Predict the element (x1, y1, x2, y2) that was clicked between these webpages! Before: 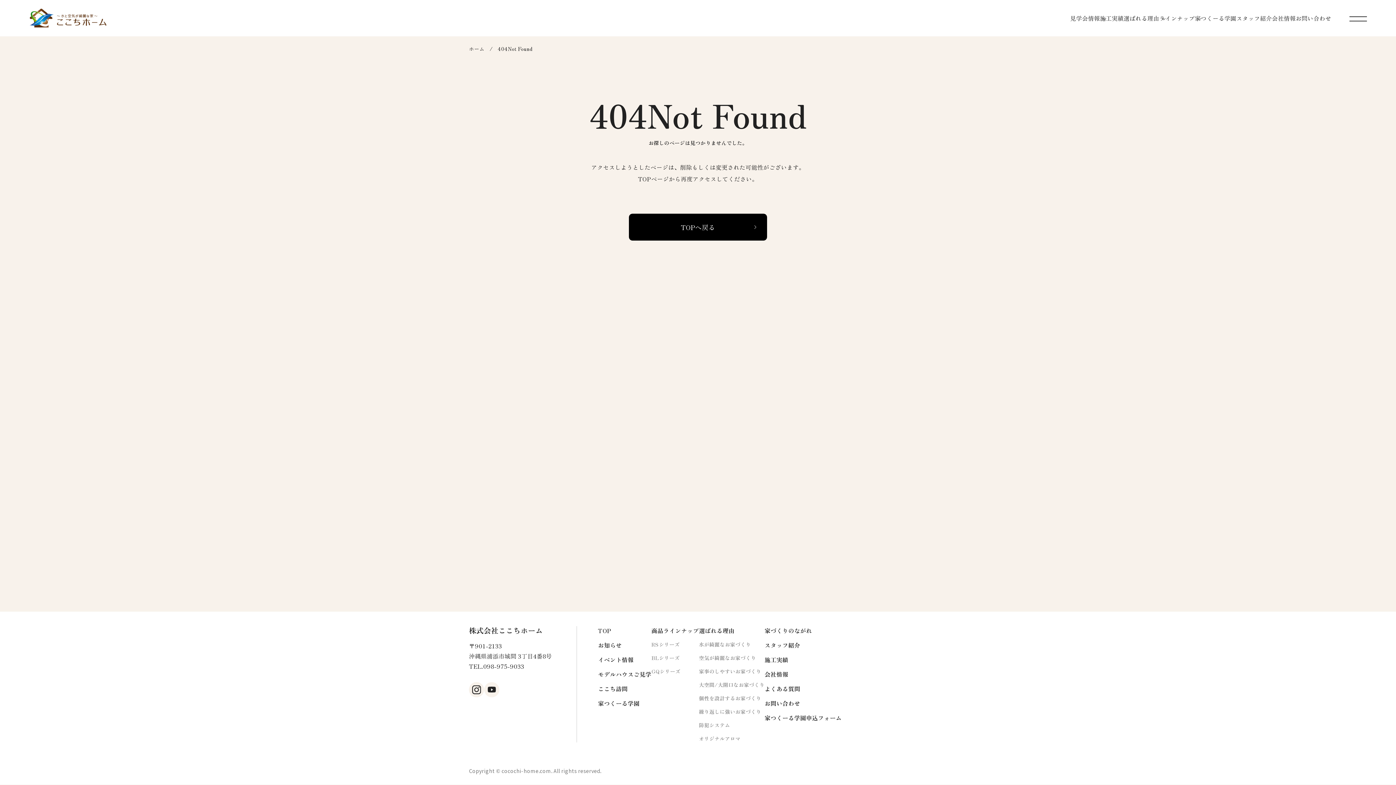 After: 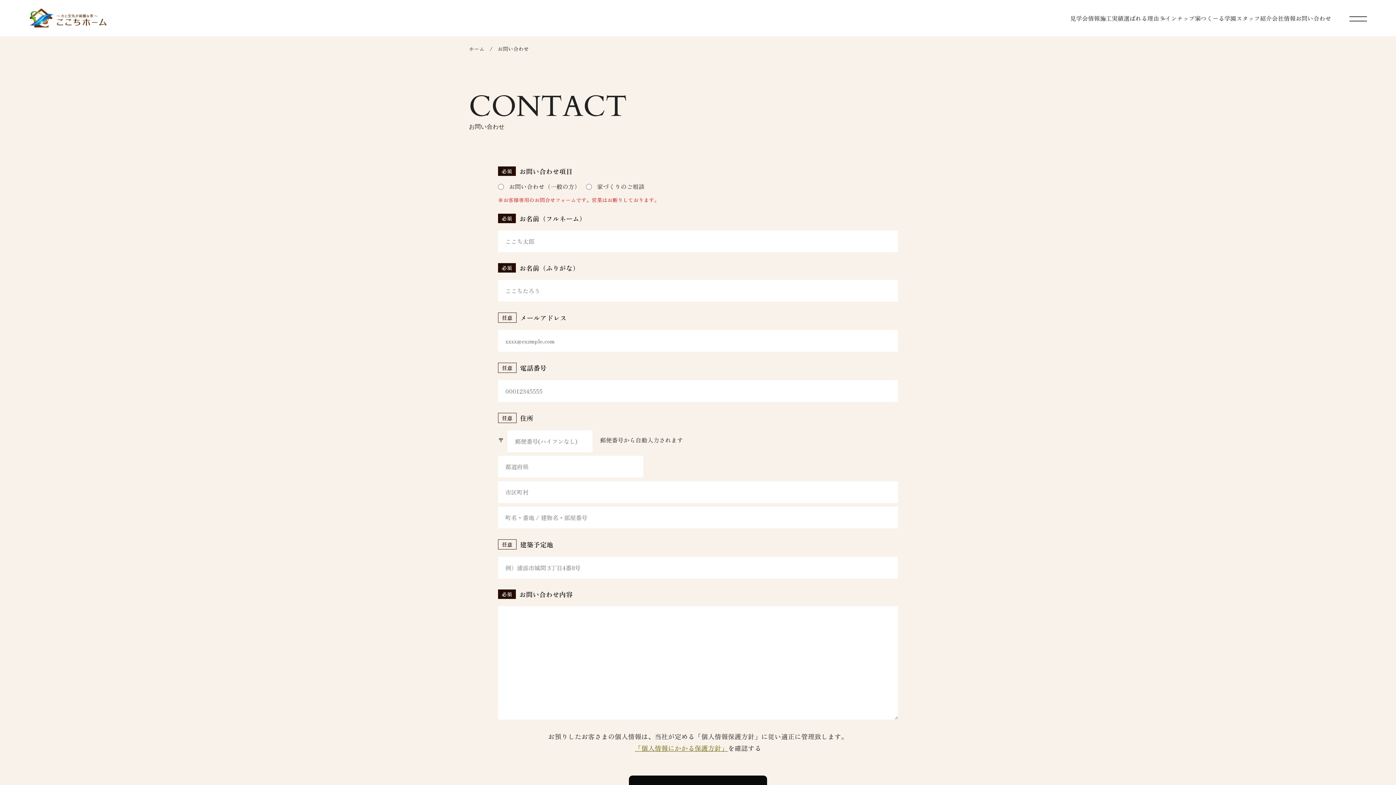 Action: label: お問い合わせ bbox: (764, 699, 800, 708)